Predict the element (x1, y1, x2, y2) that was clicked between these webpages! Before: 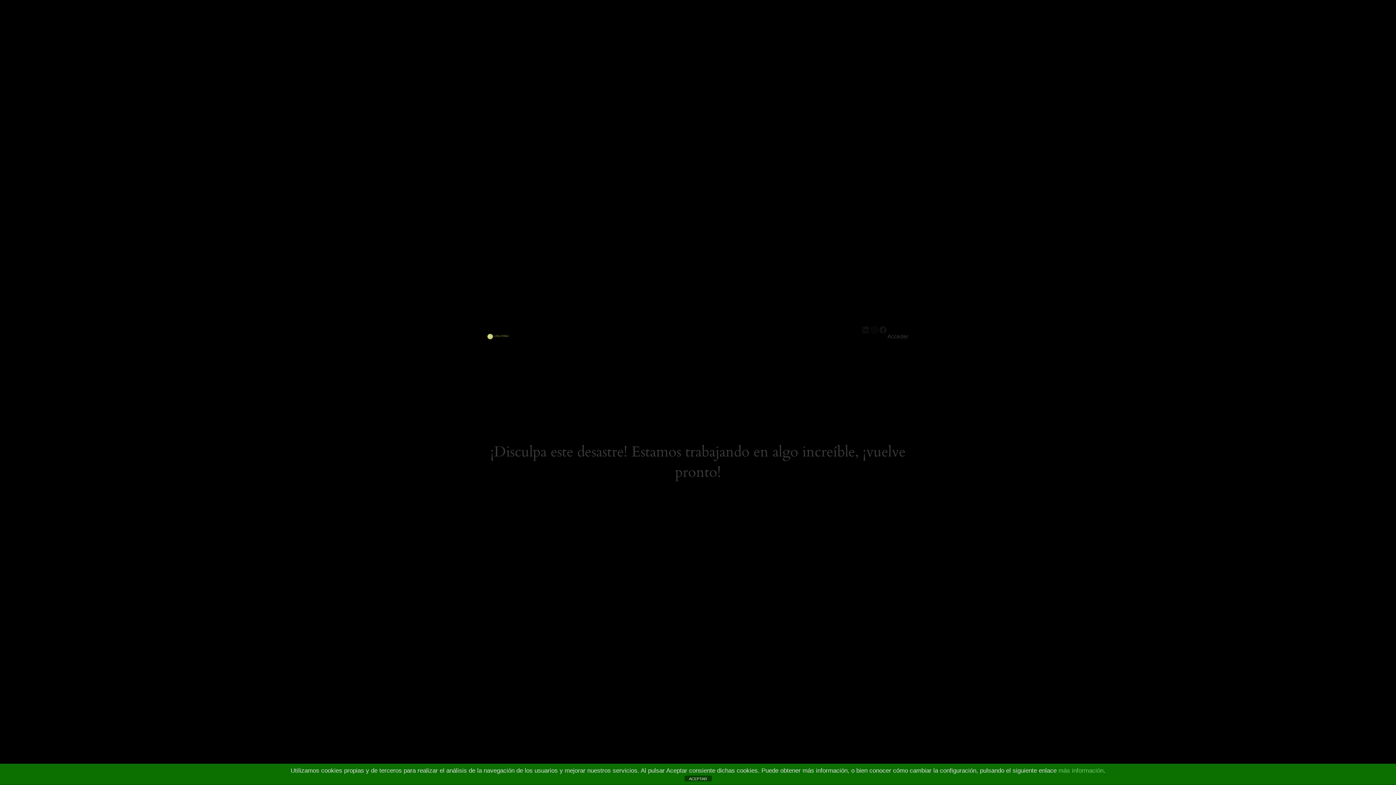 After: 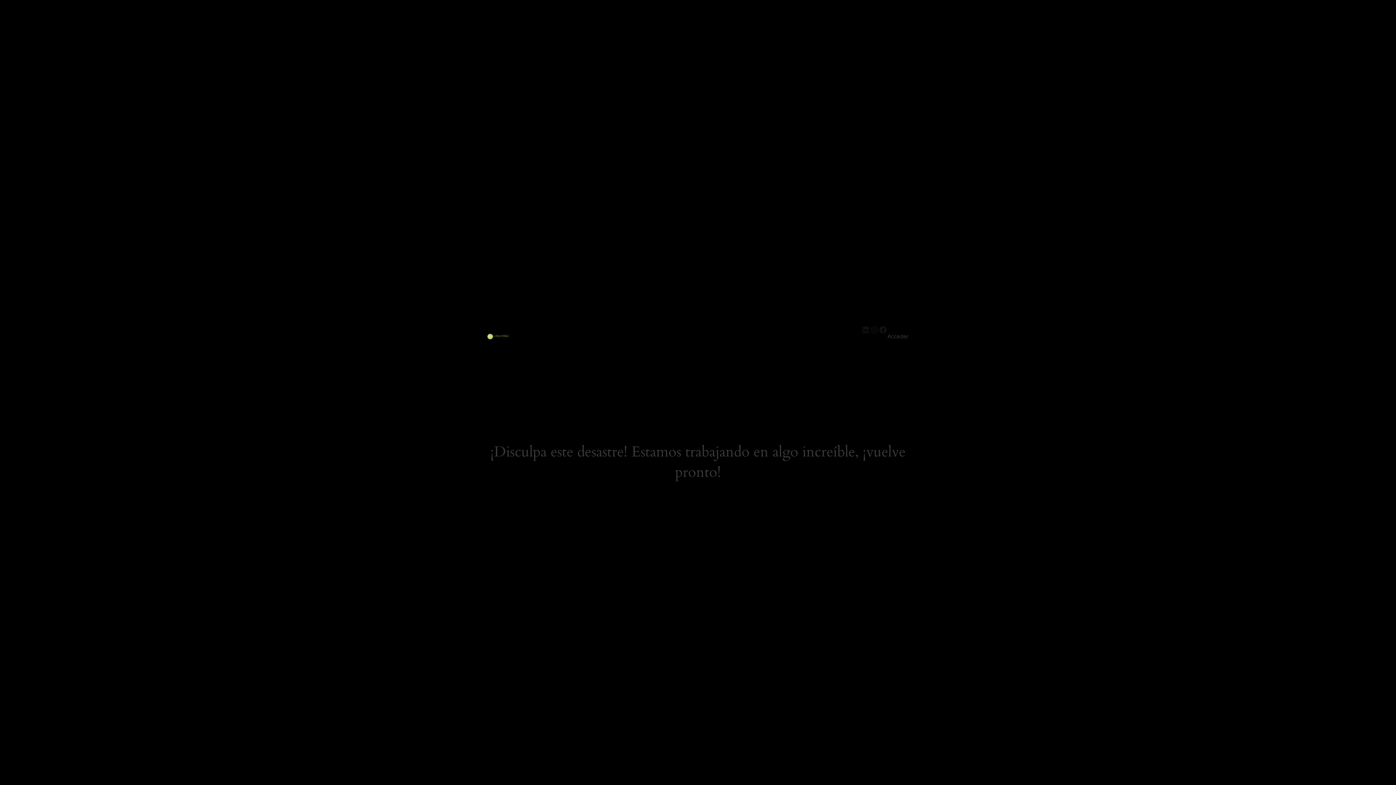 Action: bbox: (684, 776, 711, 781) label: ACEPTAR